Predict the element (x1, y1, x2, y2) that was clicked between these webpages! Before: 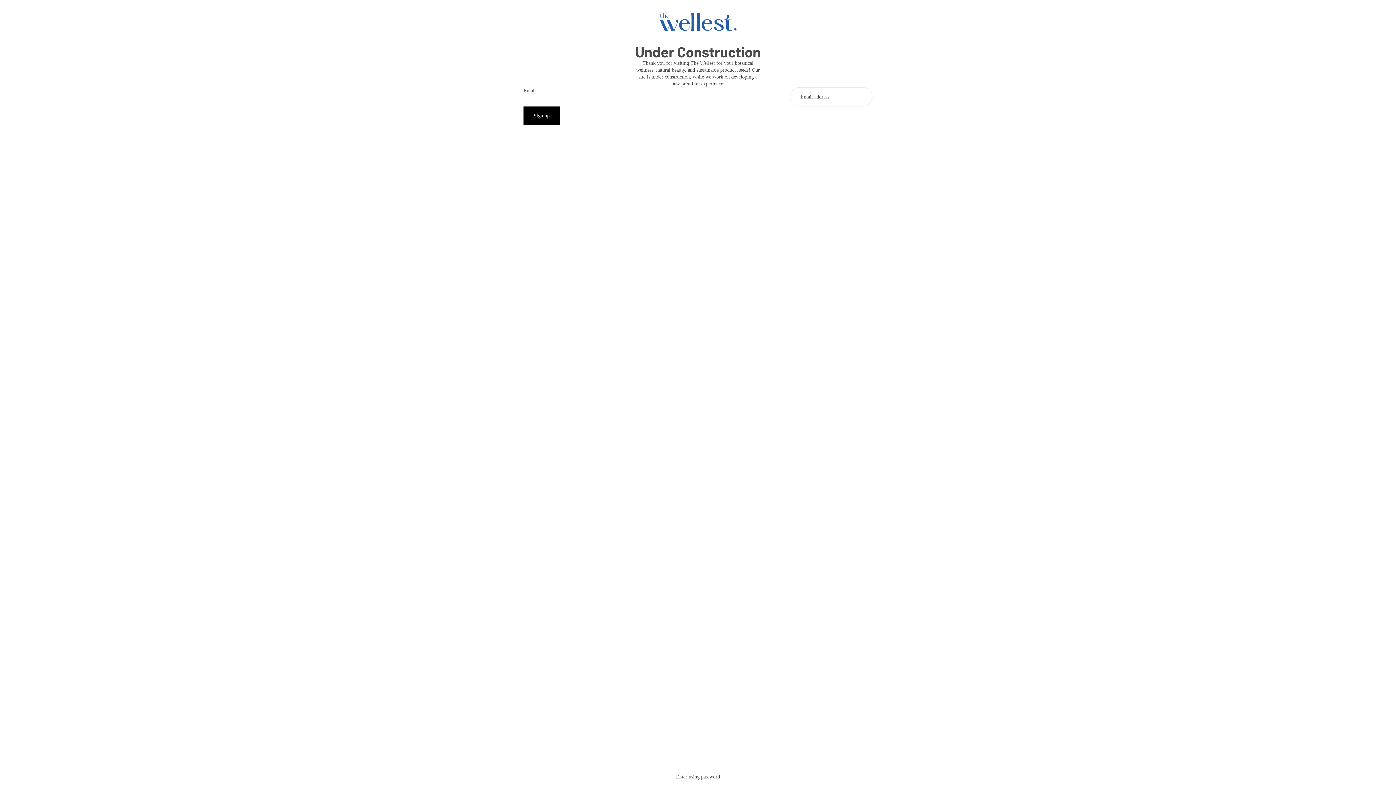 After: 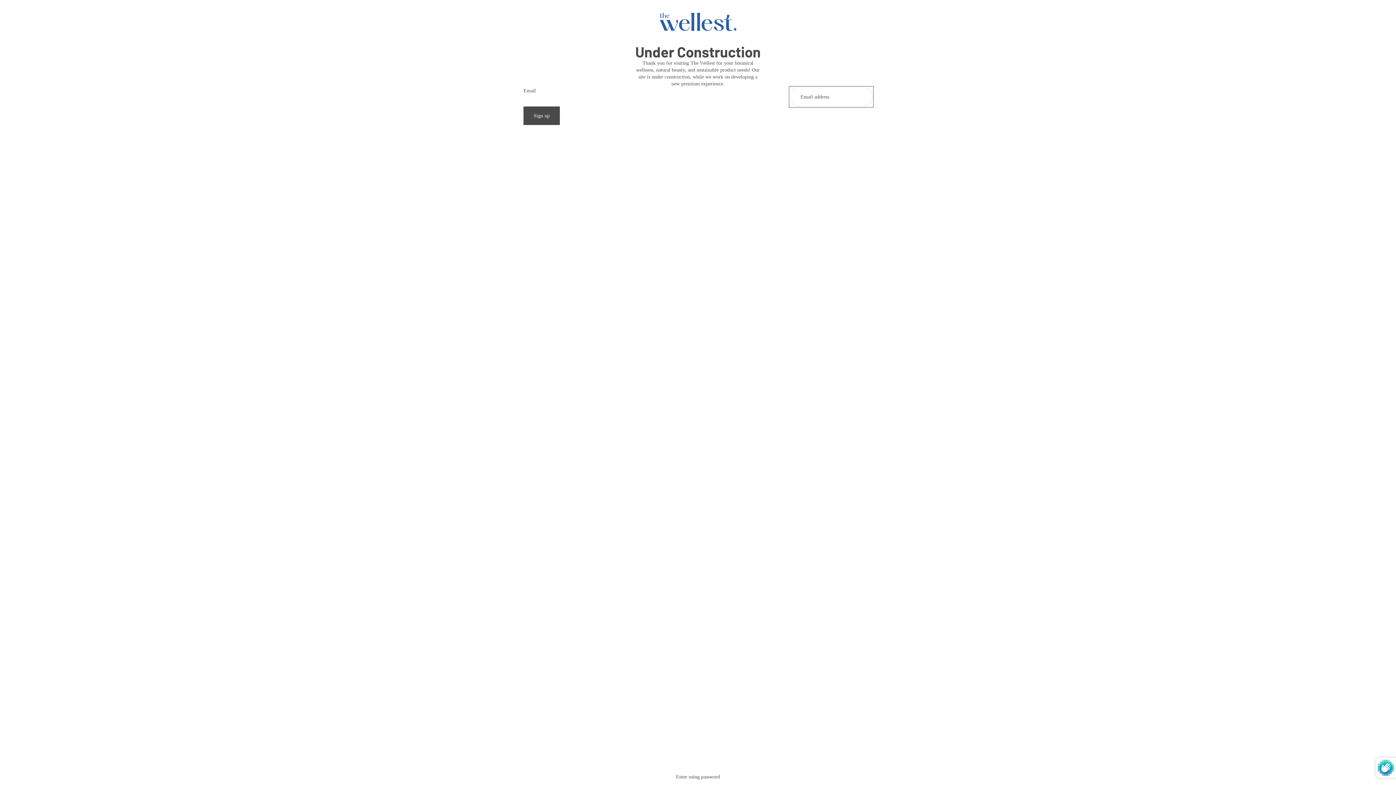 Action: bbox: (523, 106, 560, 125) label: Sign up